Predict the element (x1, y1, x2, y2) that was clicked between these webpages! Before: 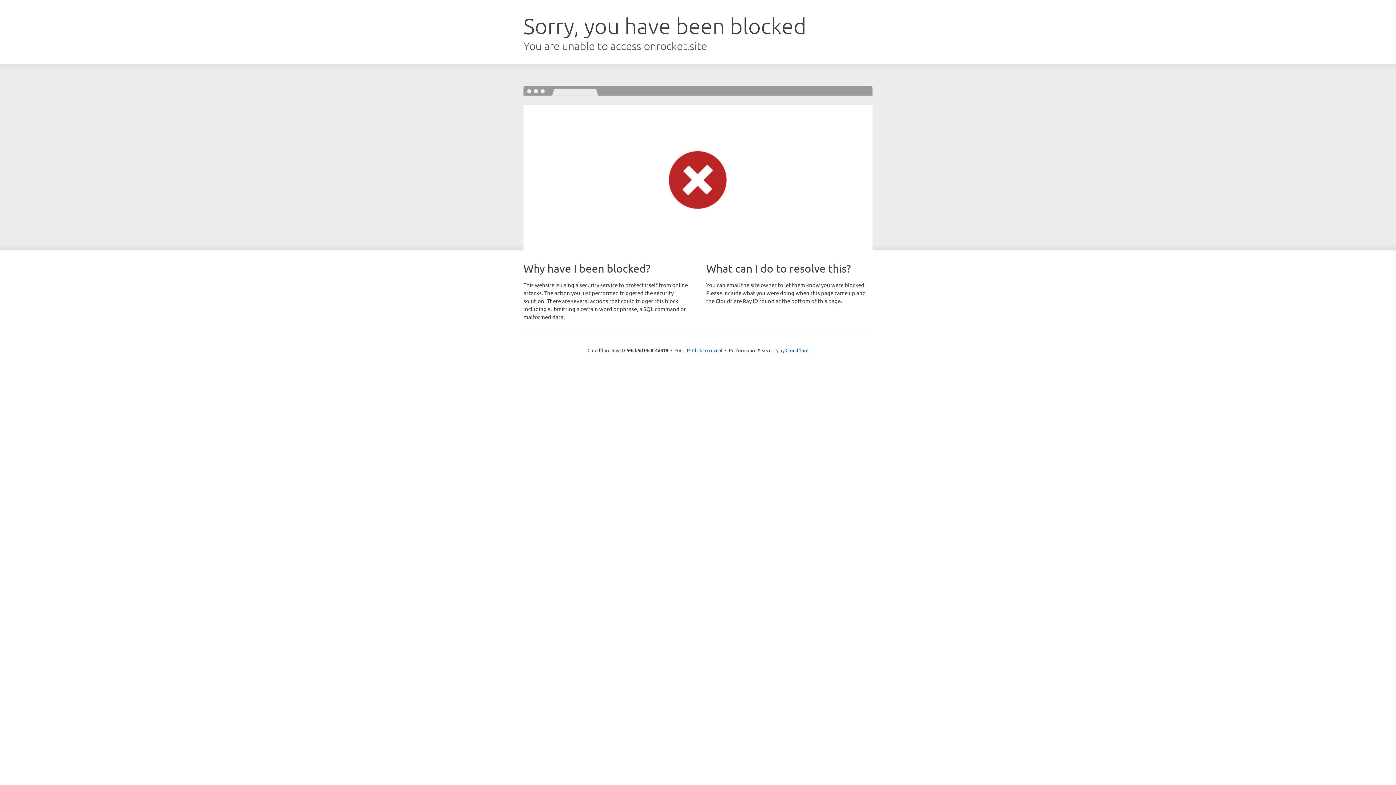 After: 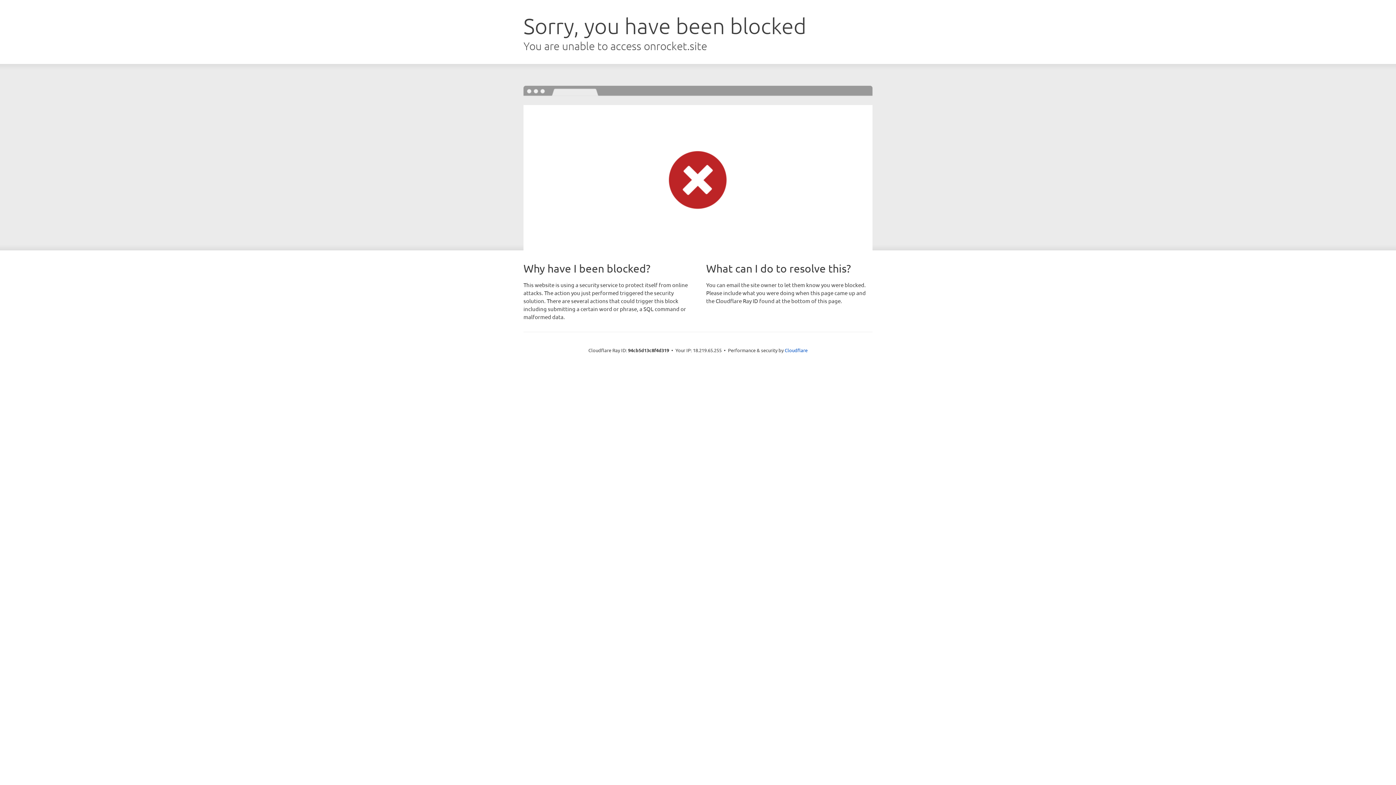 Action: bbox: (692, 346, 722, 353) label: Click to reveal